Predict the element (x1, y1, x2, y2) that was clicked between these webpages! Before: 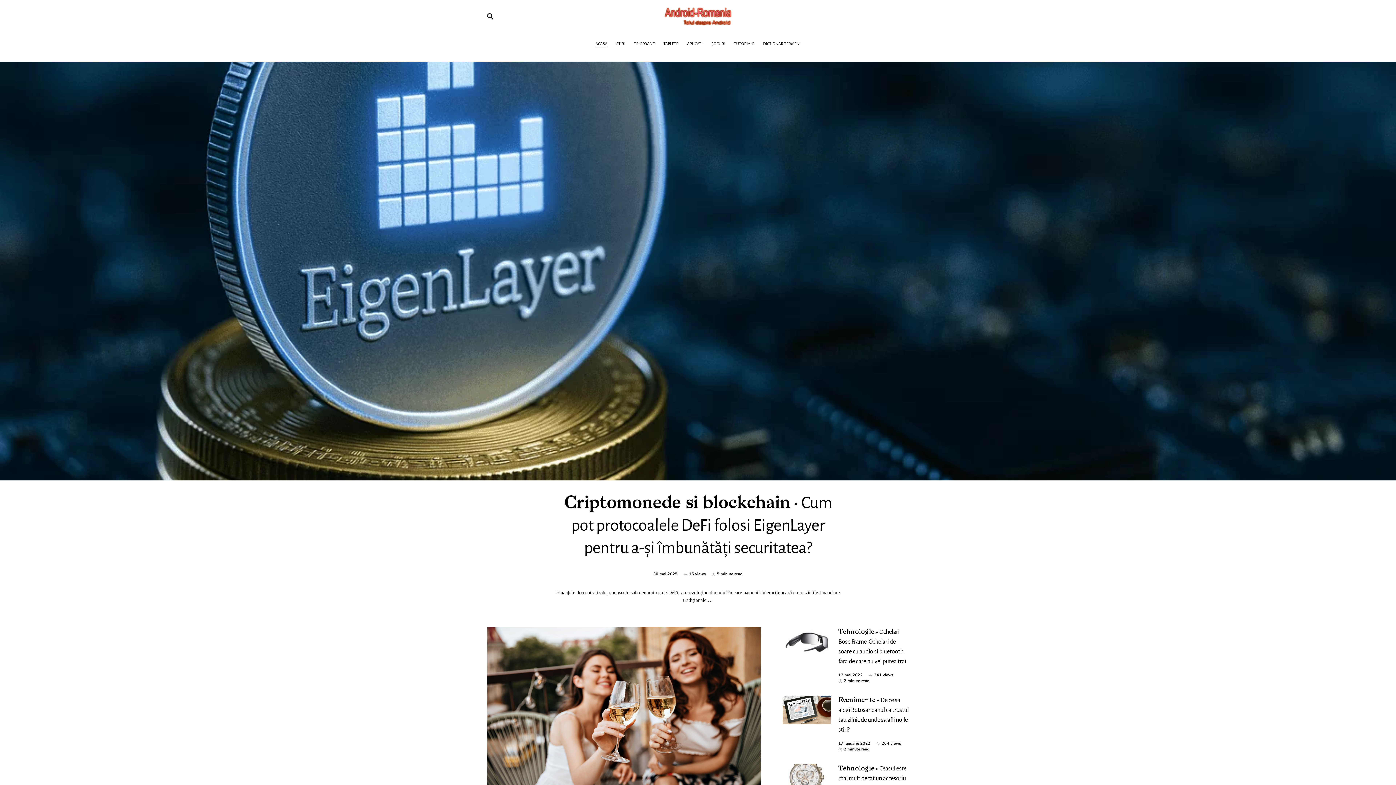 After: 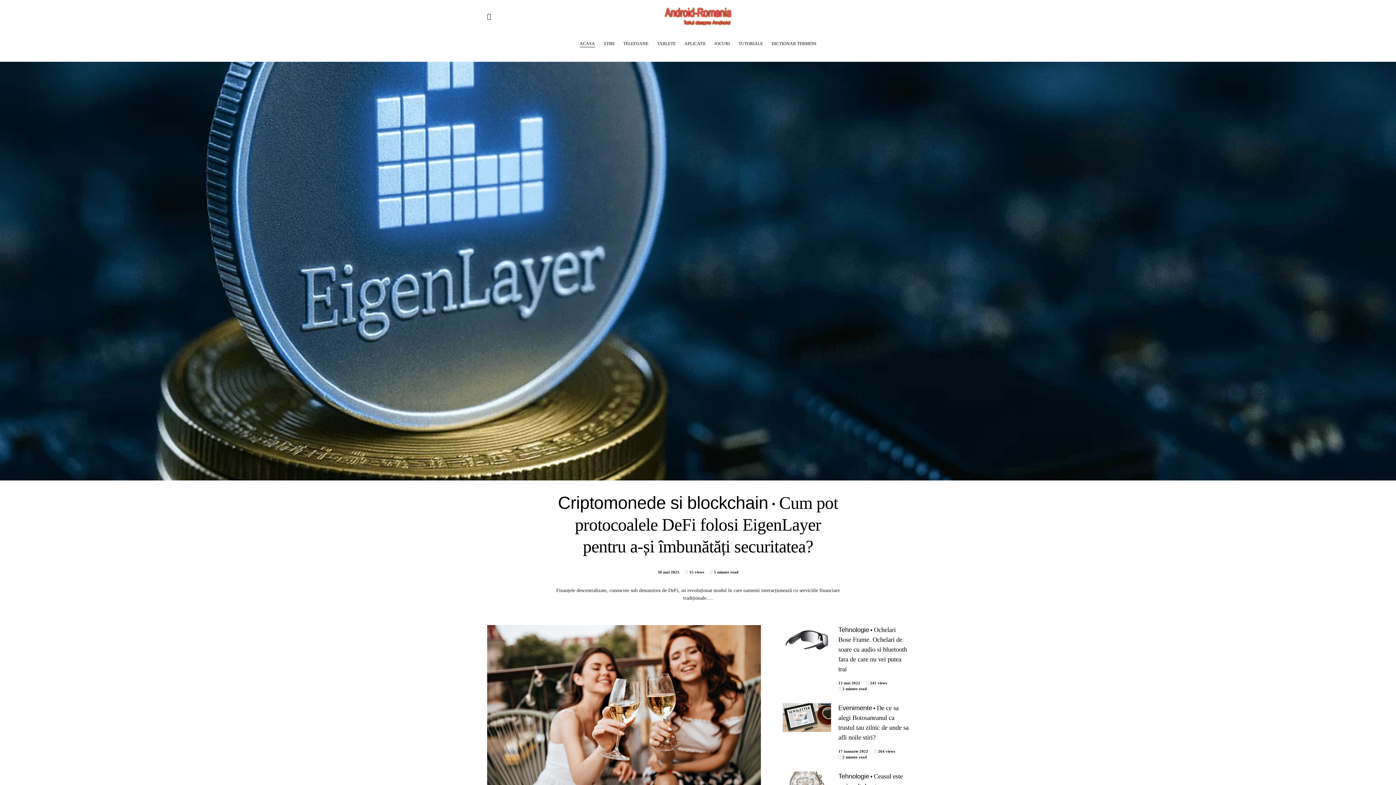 Action: label: ACASA bbox: (595, 25, 612, 61)